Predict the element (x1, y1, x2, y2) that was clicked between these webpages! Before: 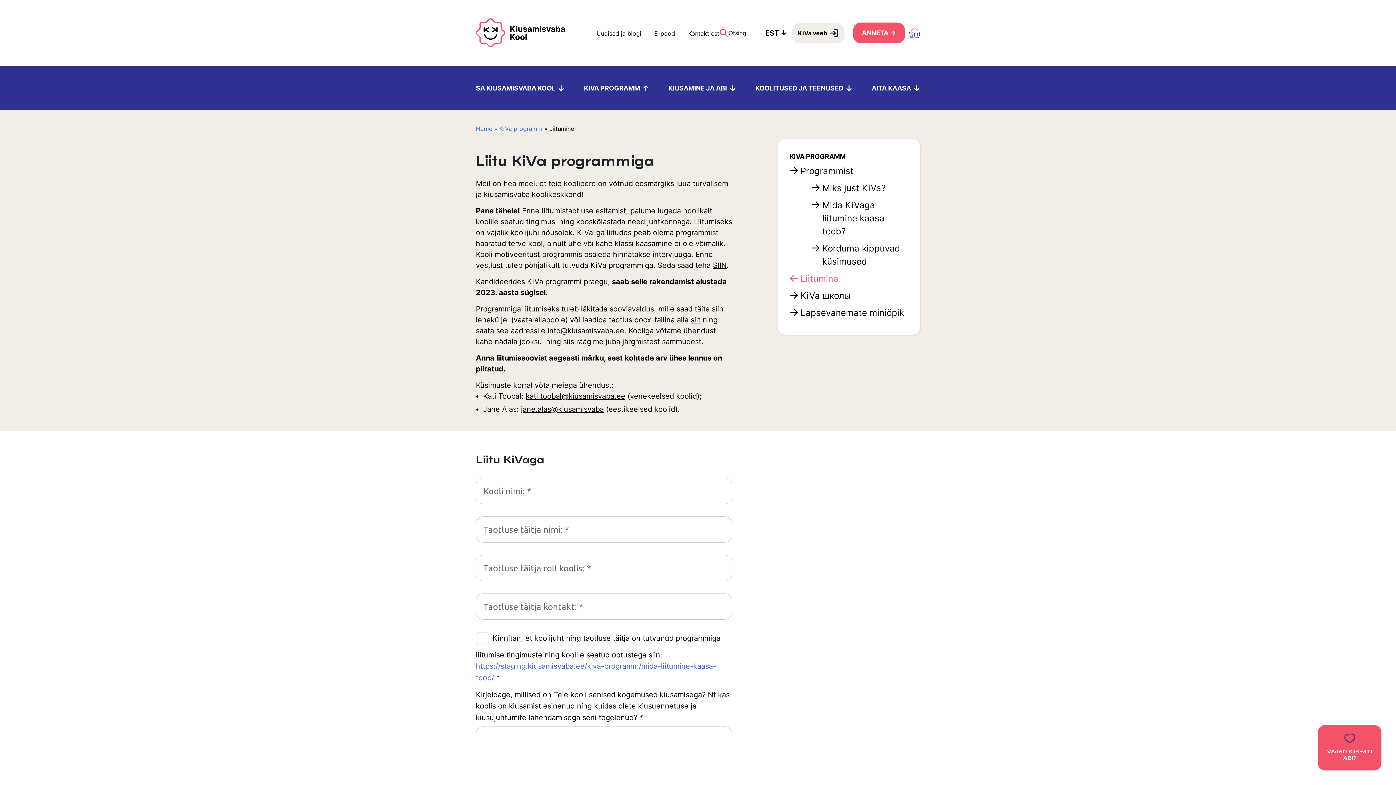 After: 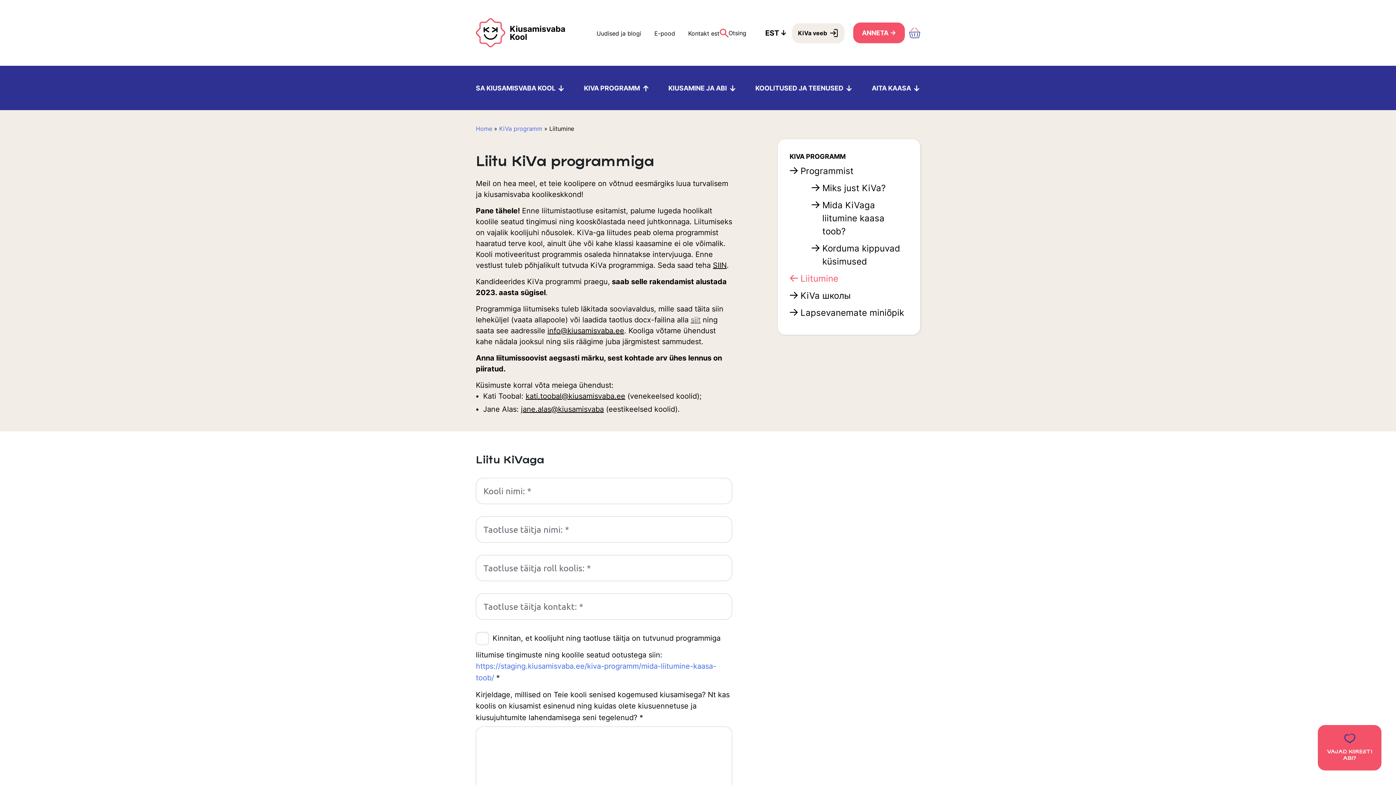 Action: bbox: (690, 315, 700, 324) label: siit